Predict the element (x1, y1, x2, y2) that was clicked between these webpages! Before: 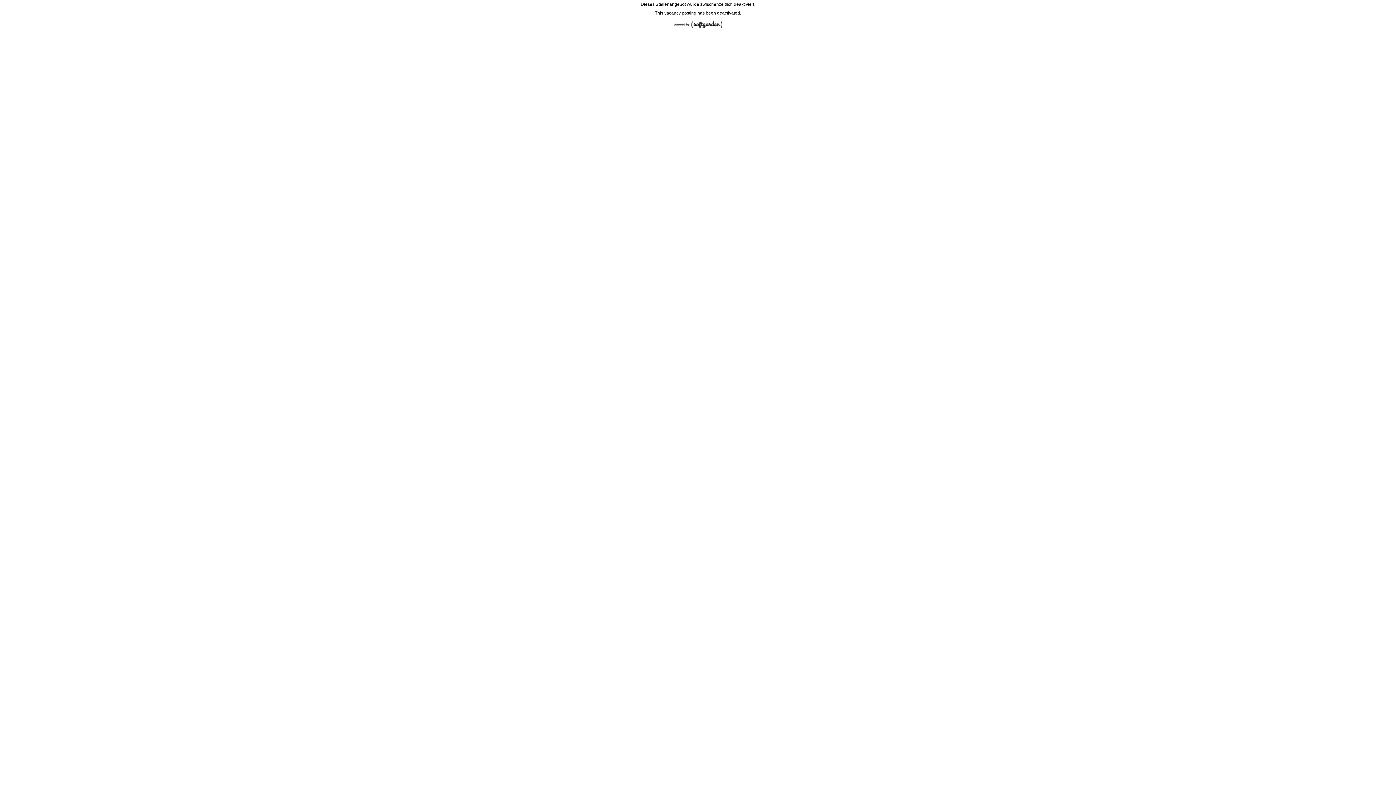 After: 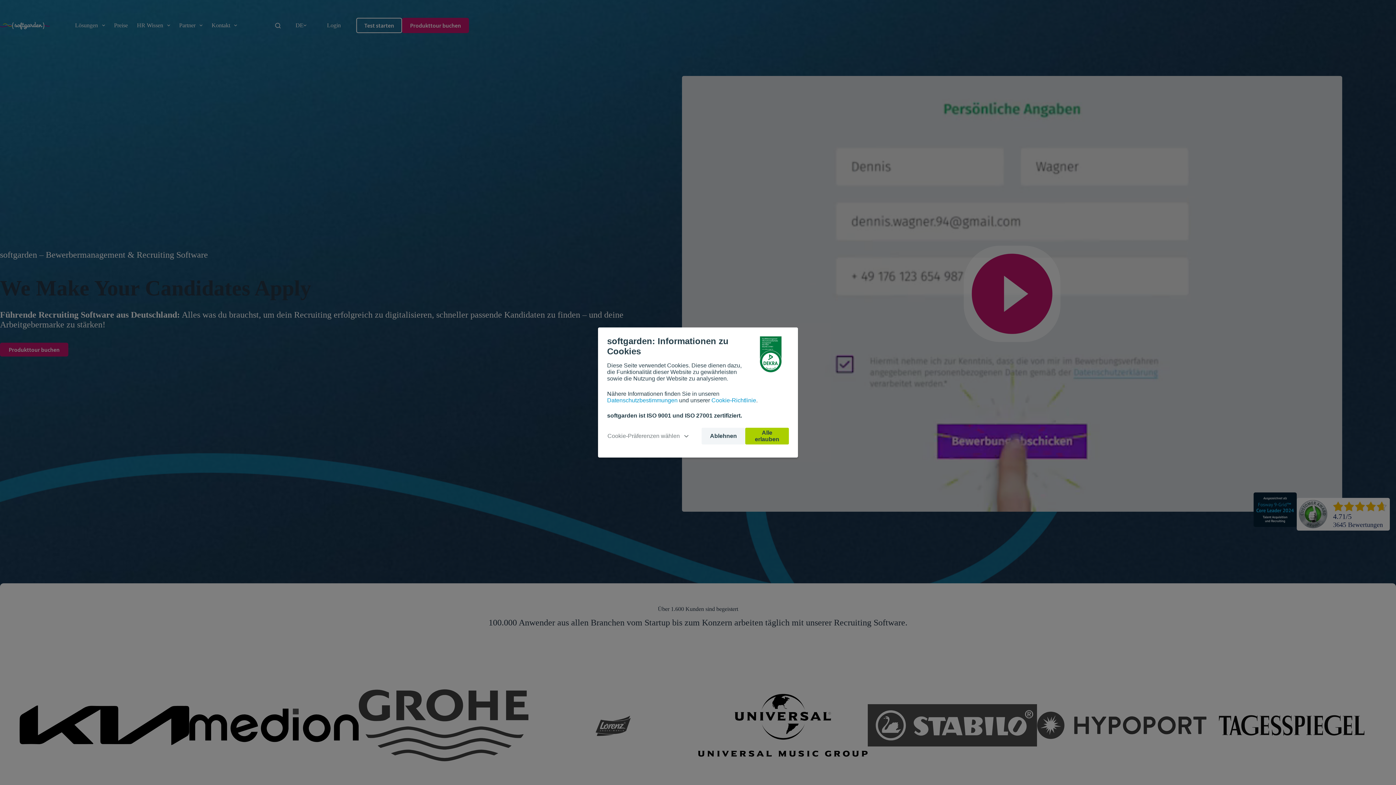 Action: bbox: (670, 28, 726, 33)